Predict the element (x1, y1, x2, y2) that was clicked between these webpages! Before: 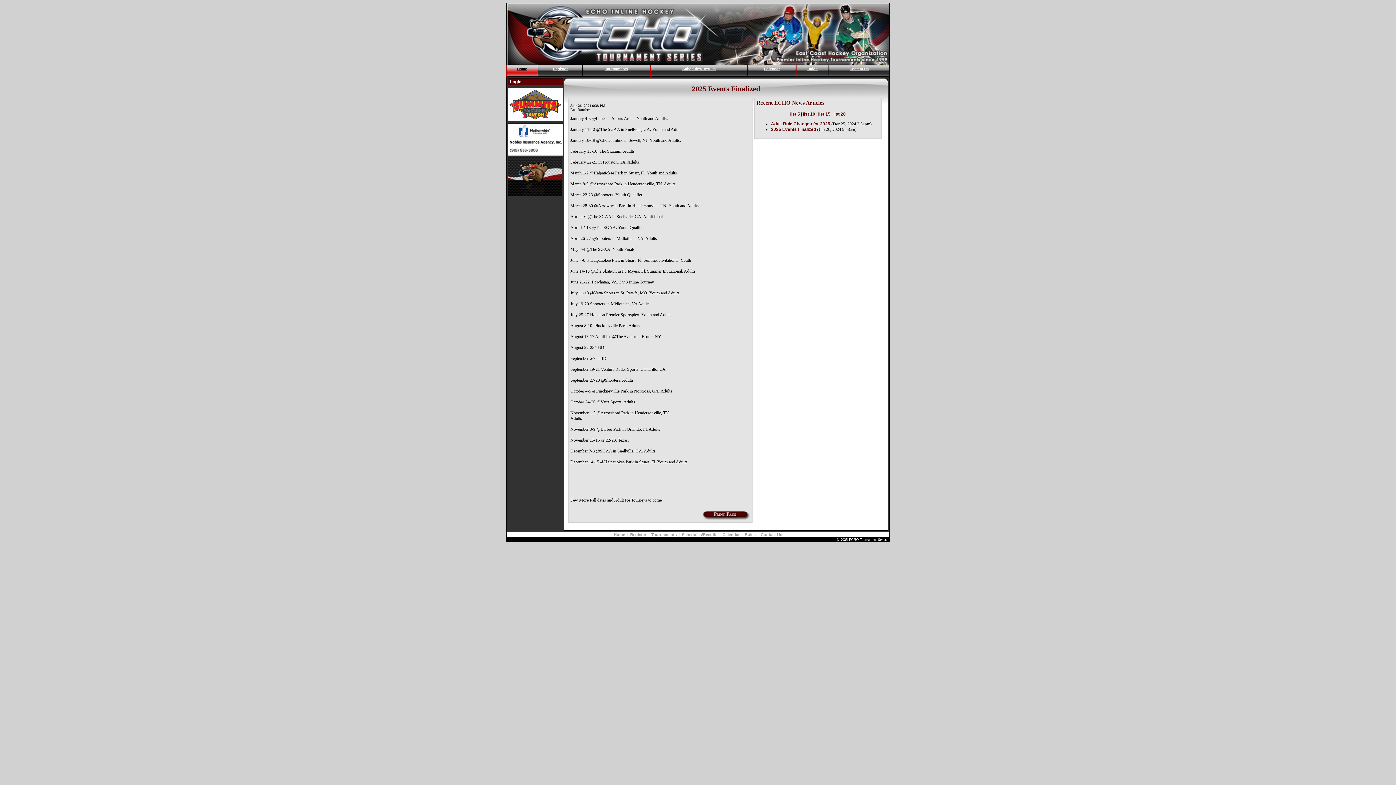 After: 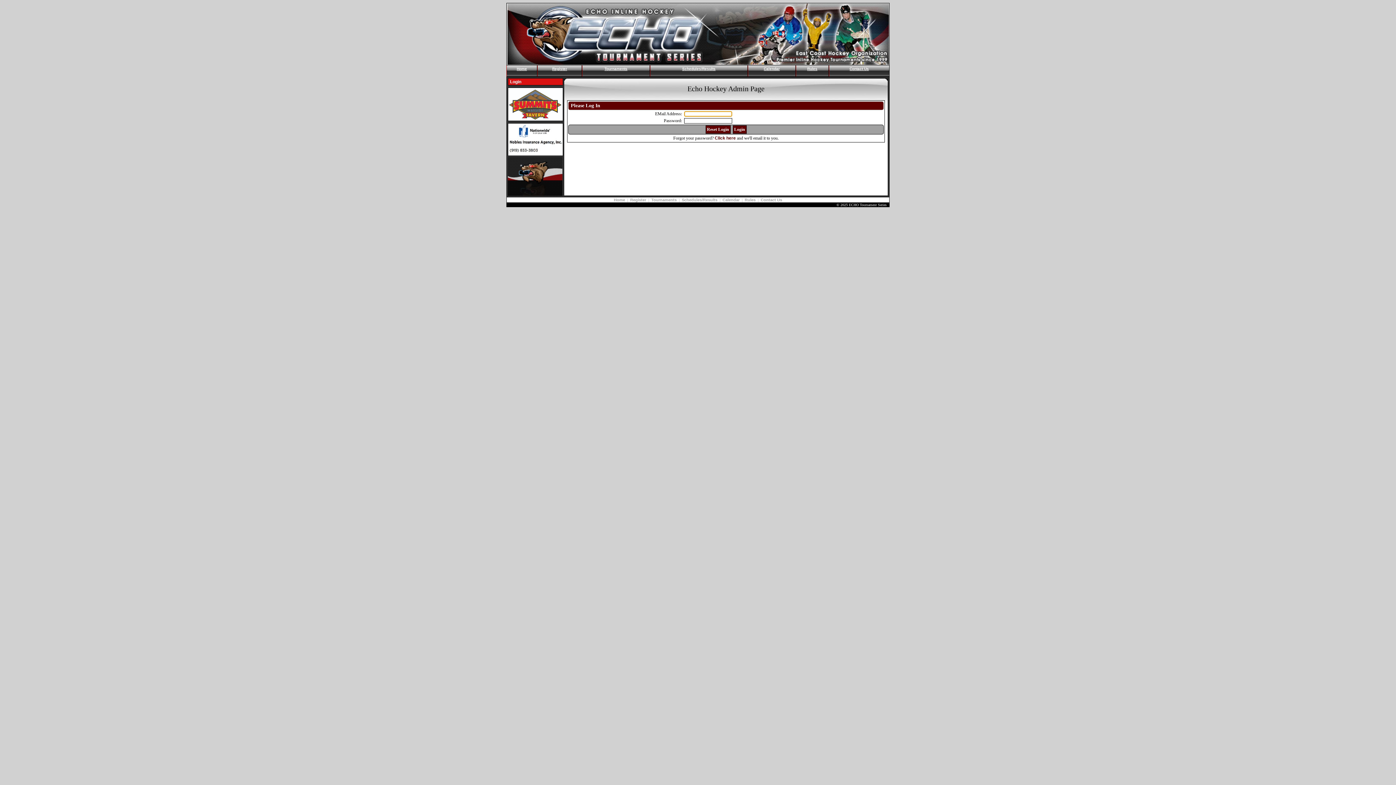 Action: bbox: (508, 78, 563, 85) label: Login